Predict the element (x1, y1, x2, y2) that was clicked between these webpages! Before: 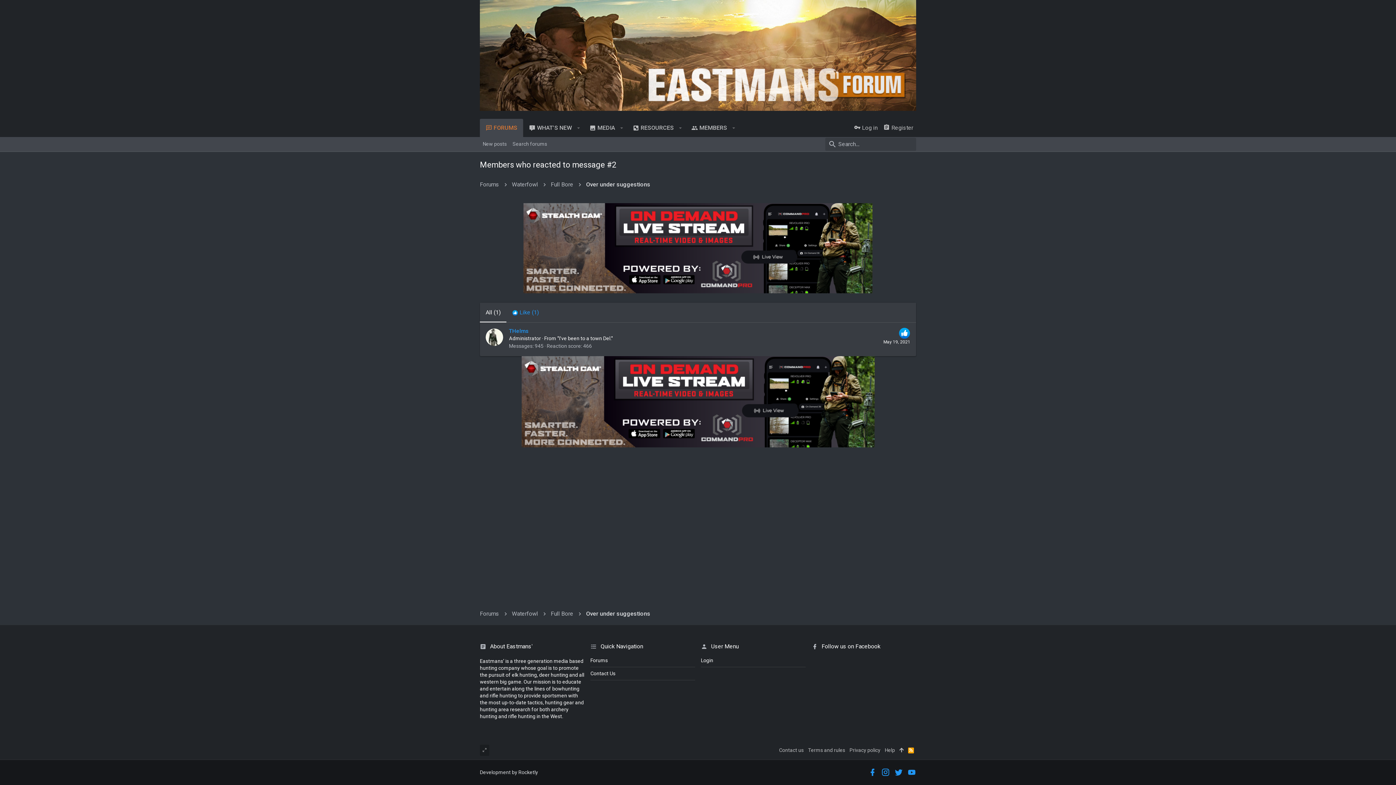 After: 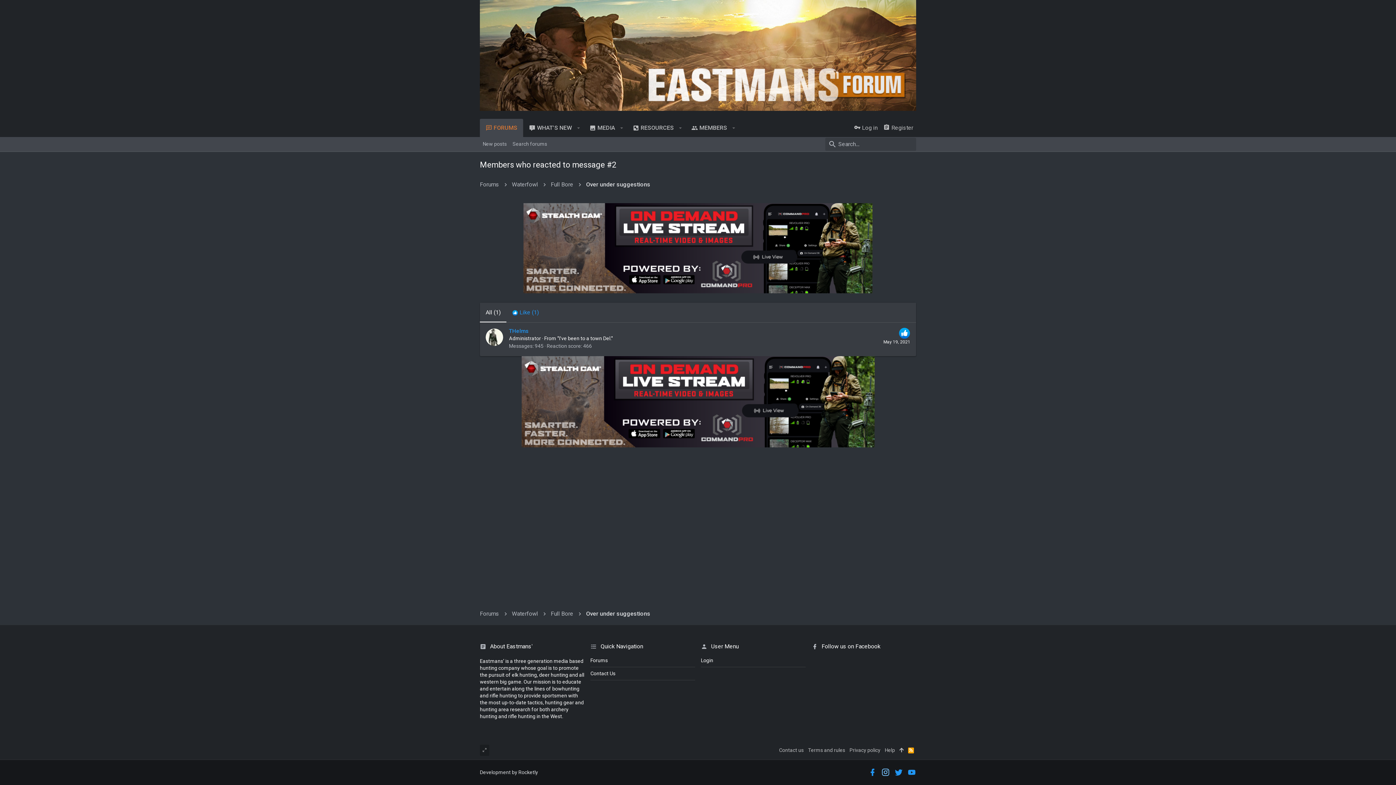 Action: bbox: (881, 768, 890, 777)